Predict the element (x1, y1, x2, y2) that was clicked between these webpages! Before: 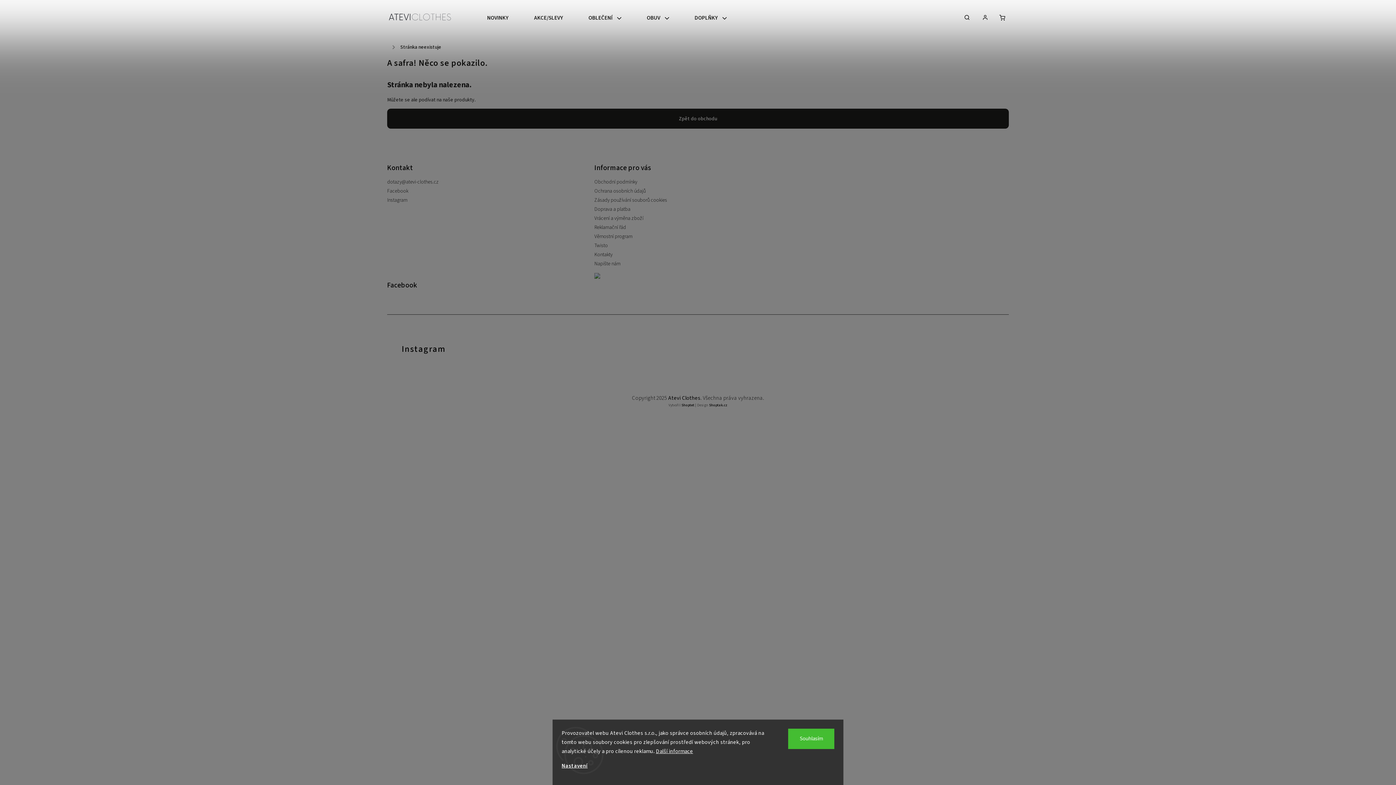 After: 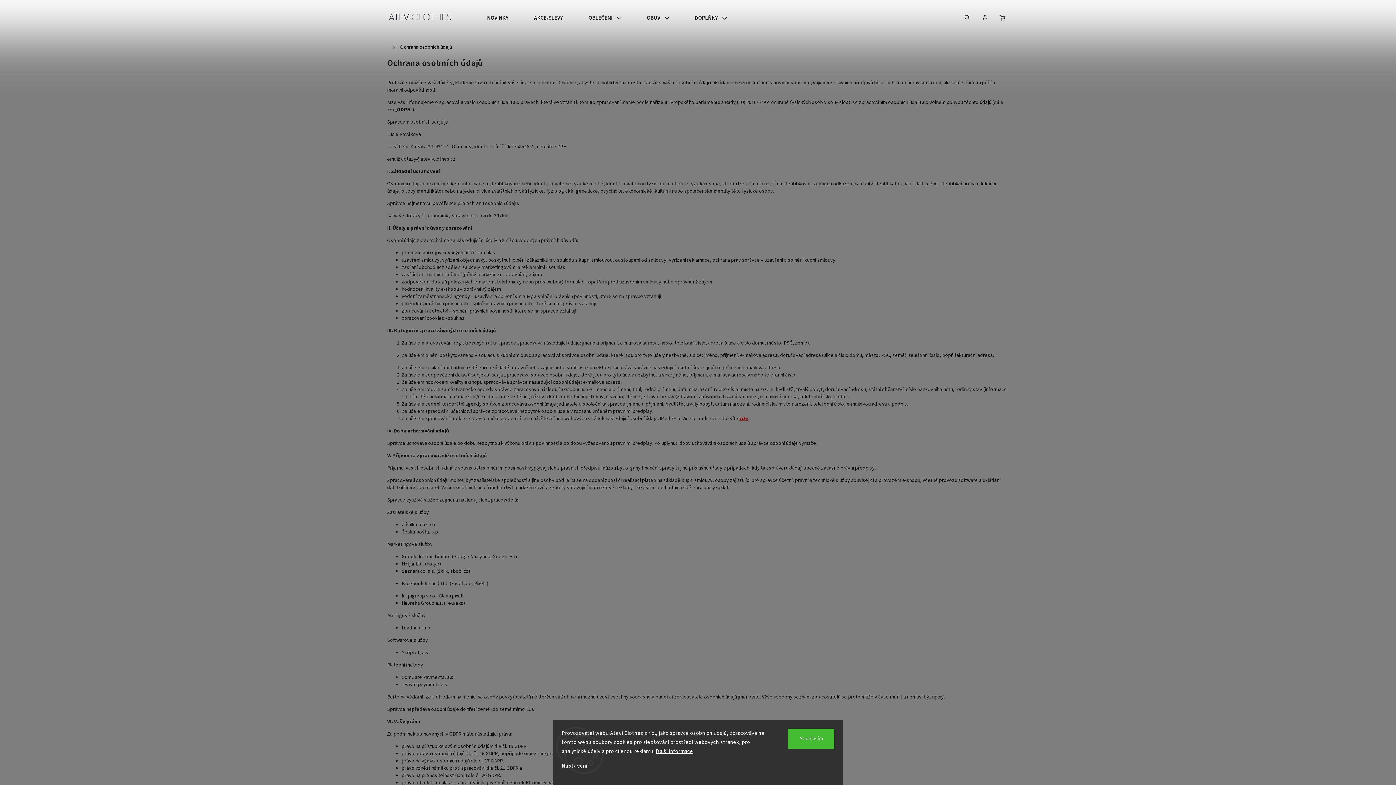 Action: label: Ochrana osobních údajů bbox: (594, 187, 645, 195)